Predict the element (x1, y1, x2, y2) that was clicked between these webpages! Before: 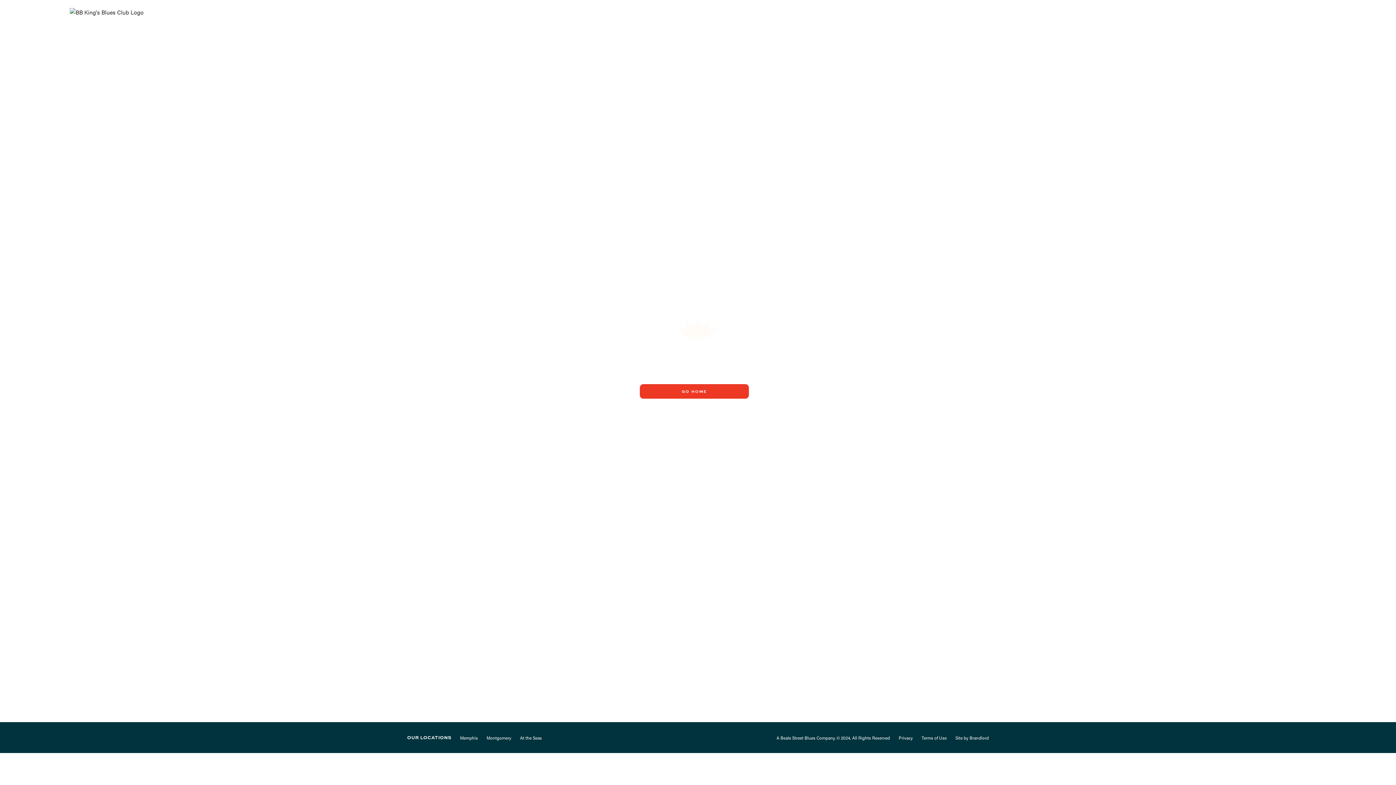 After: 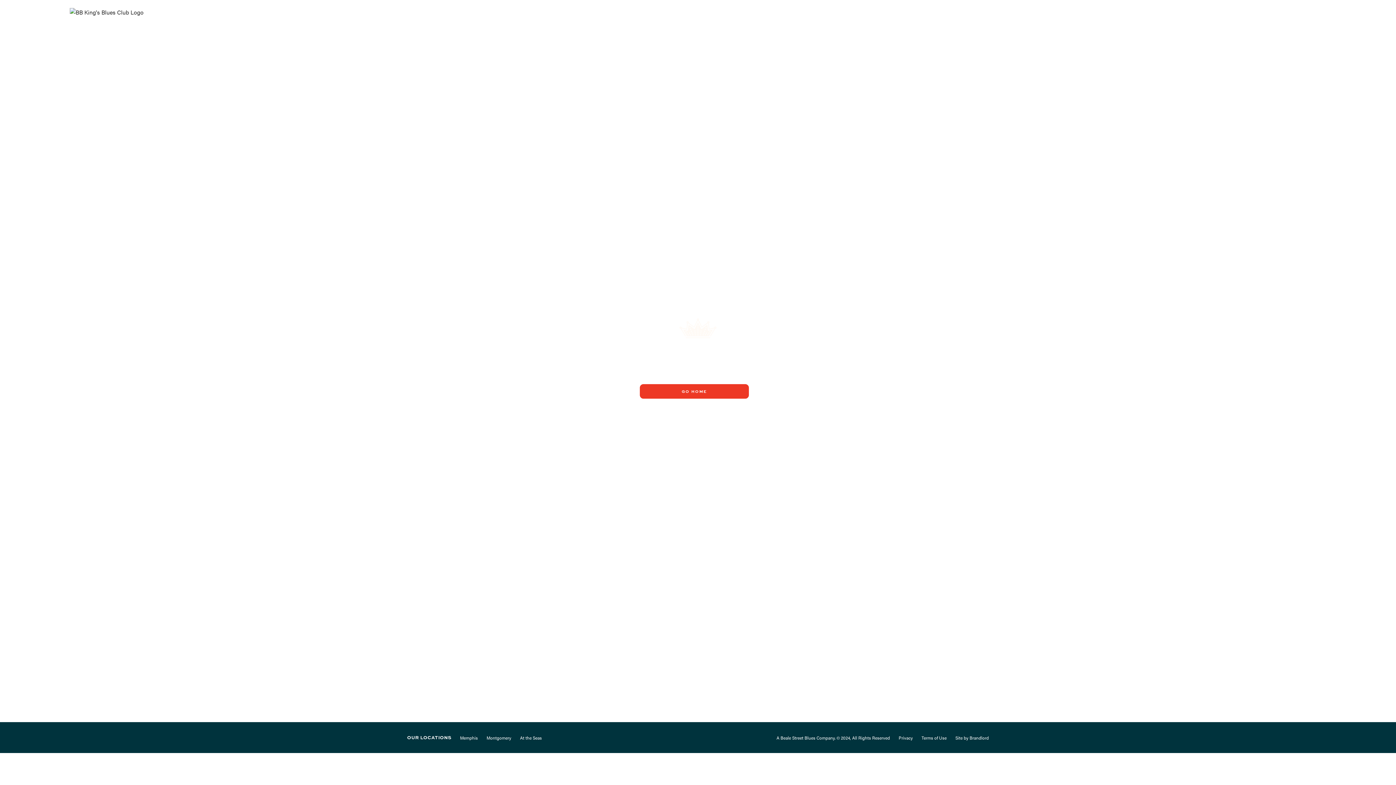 Action: label: Privacy bbox: (898, 731, 913, 744)